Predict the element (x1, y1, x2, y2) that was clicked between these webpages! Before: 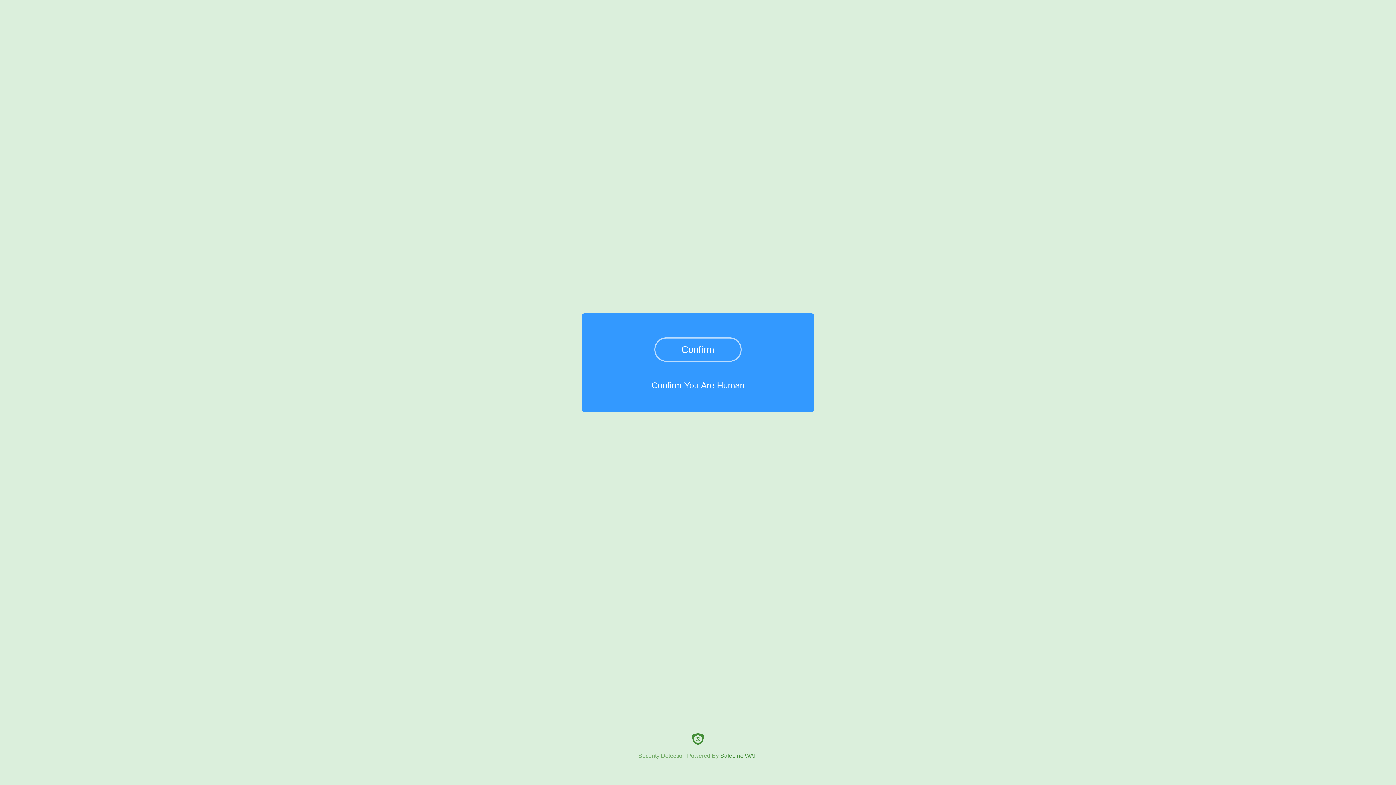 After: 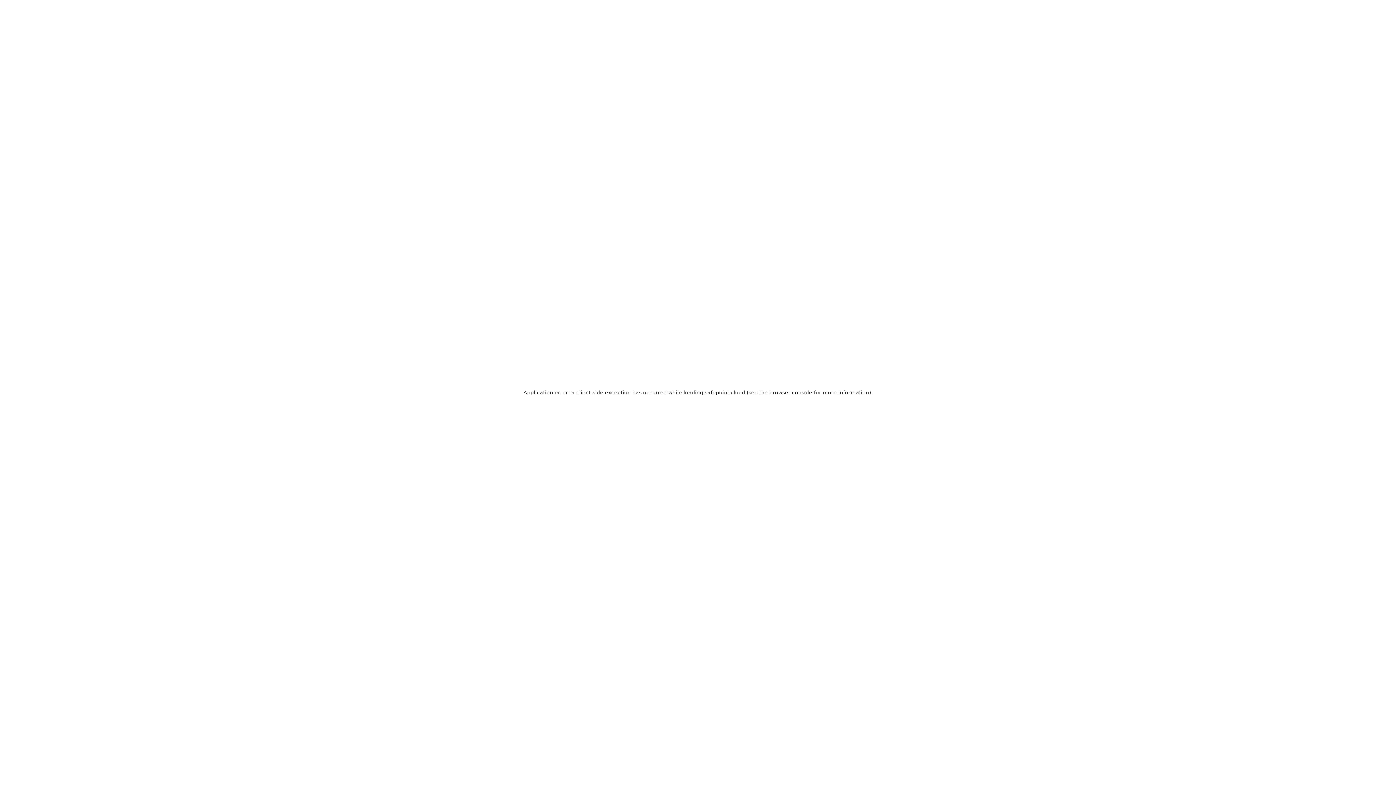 Action: label: Security Detection Powered By SafeLine WAF bbox: (0, 733, 1396, 759)